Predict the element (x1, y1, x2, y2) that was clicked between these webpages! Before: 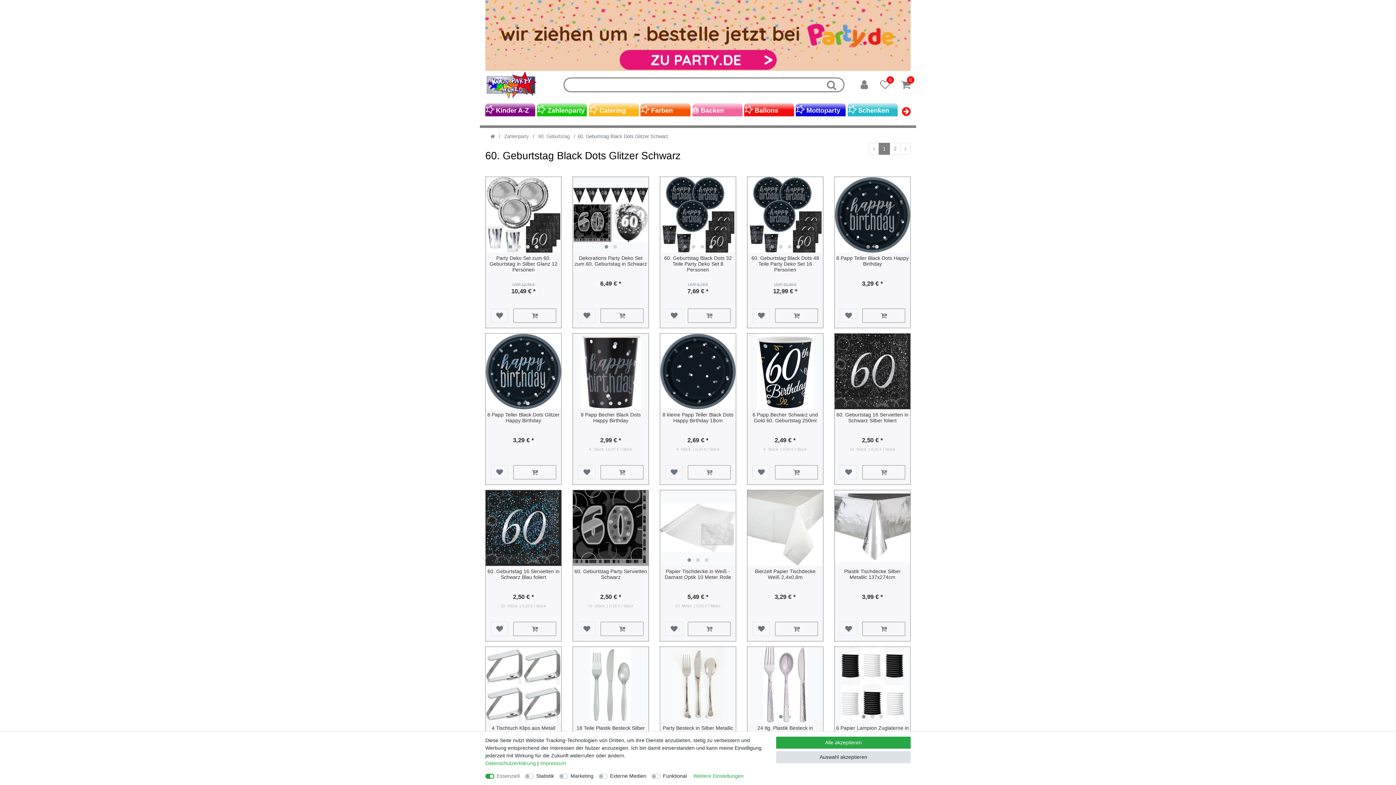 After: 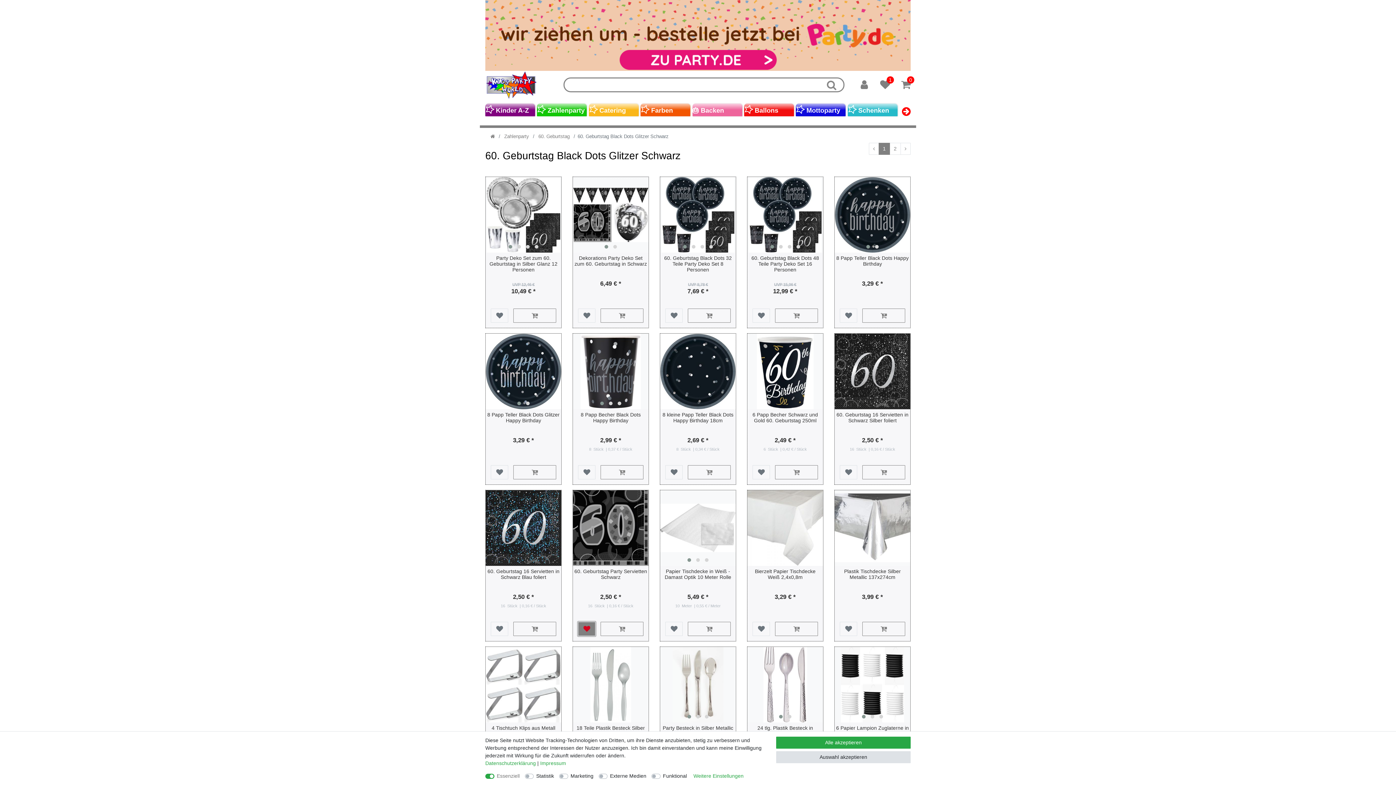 Action: bbox: (578, 622, 595, 636)